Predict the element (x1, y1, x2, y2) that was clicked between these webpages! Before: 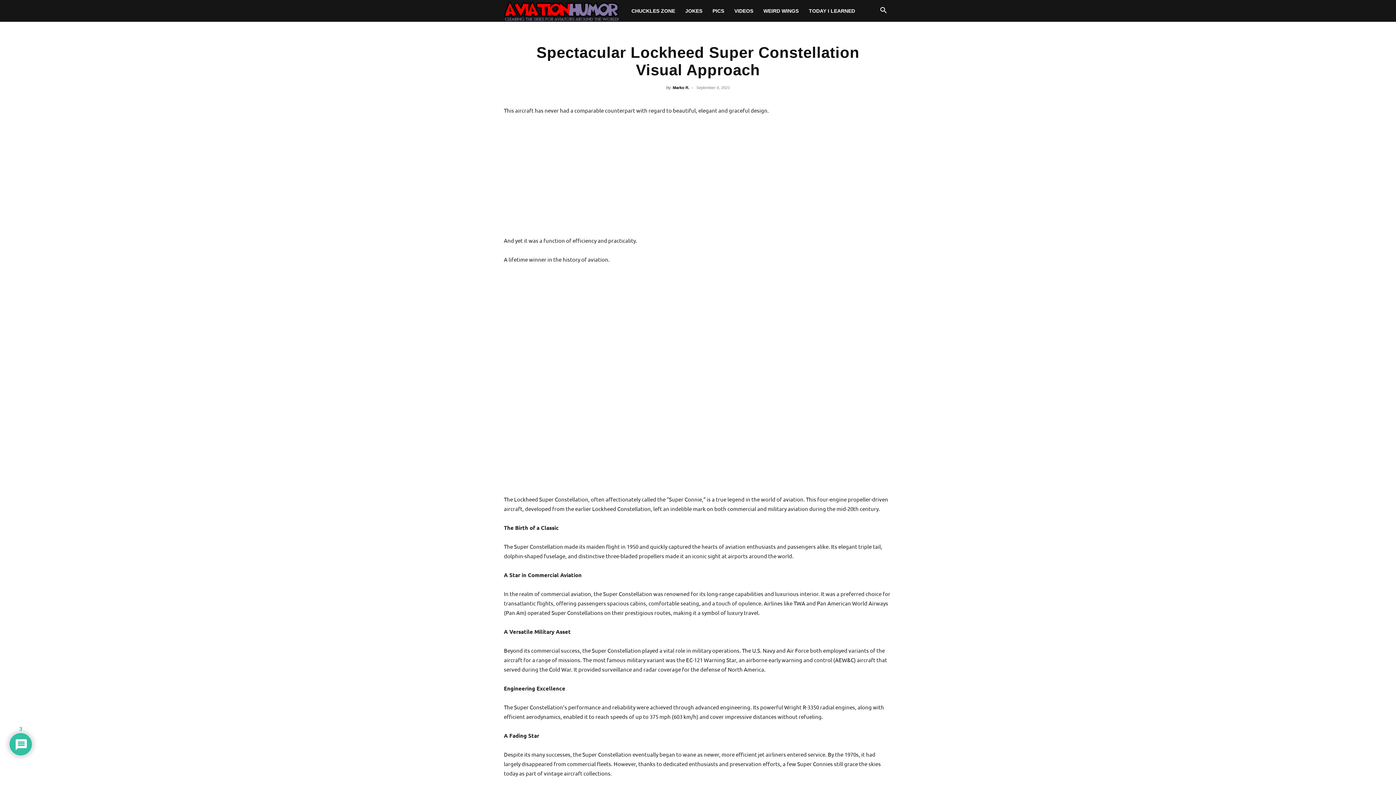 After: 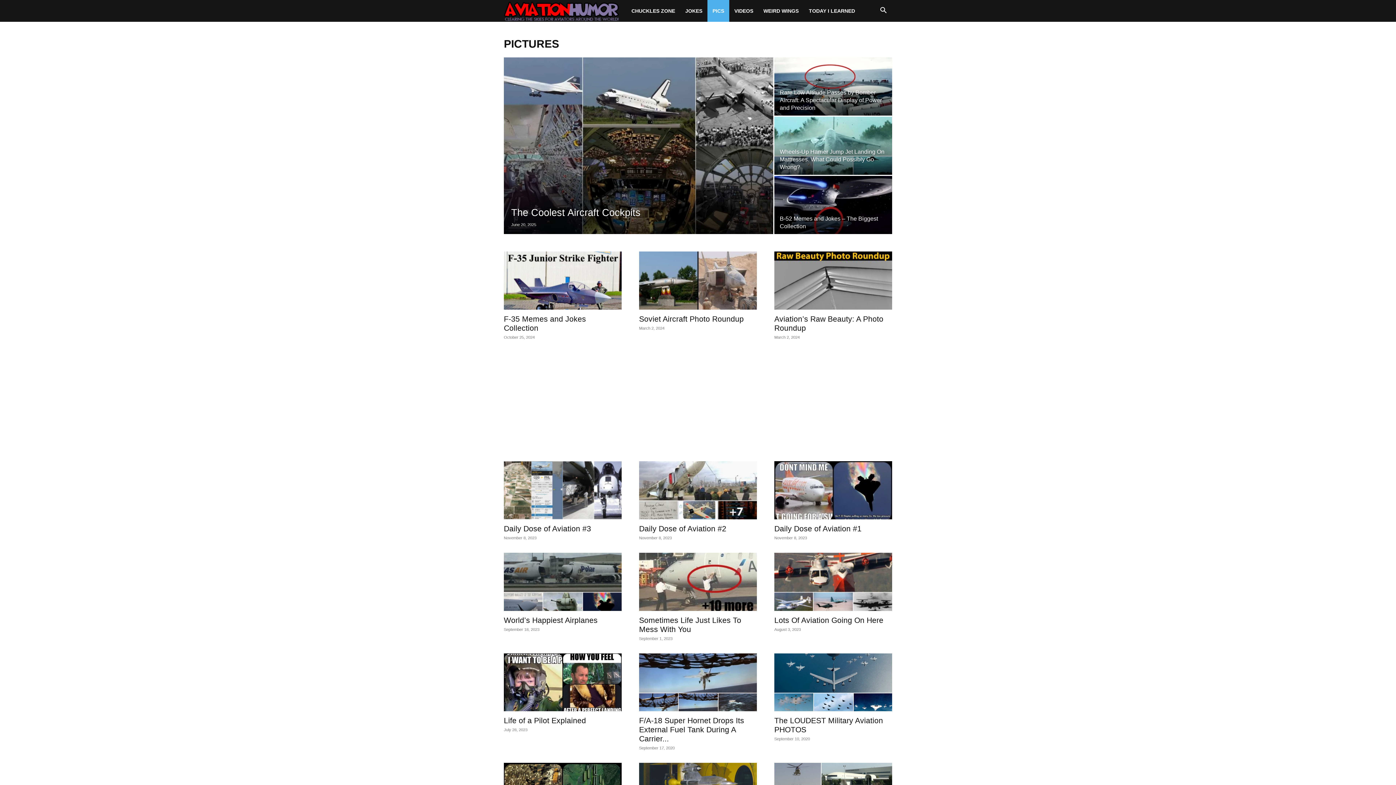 Action: bbox: (707, 0, 729, 21) label: PICS